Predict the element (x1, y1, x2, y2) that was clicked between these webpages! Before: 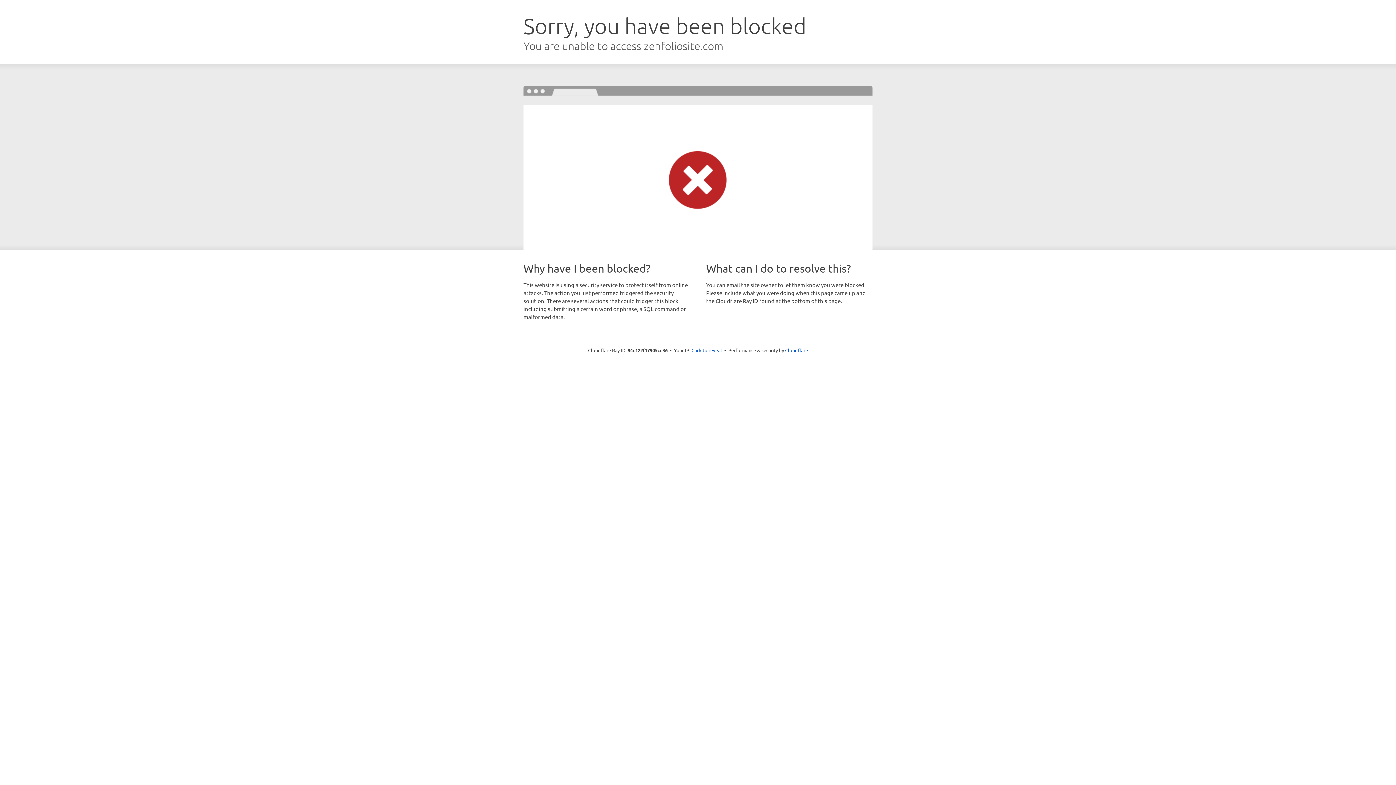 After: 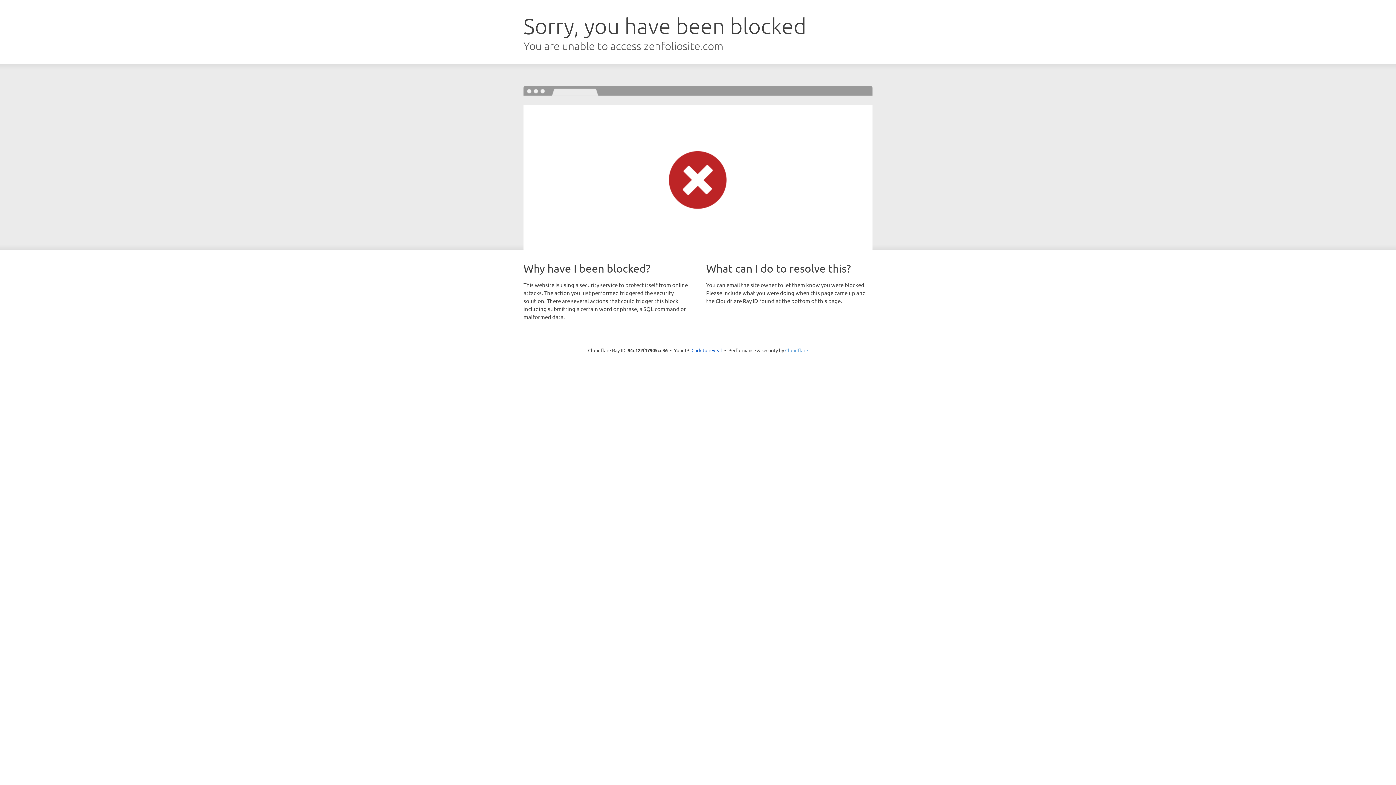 Action: bbox: (785, 347, 808, 353) label: Cloudflare